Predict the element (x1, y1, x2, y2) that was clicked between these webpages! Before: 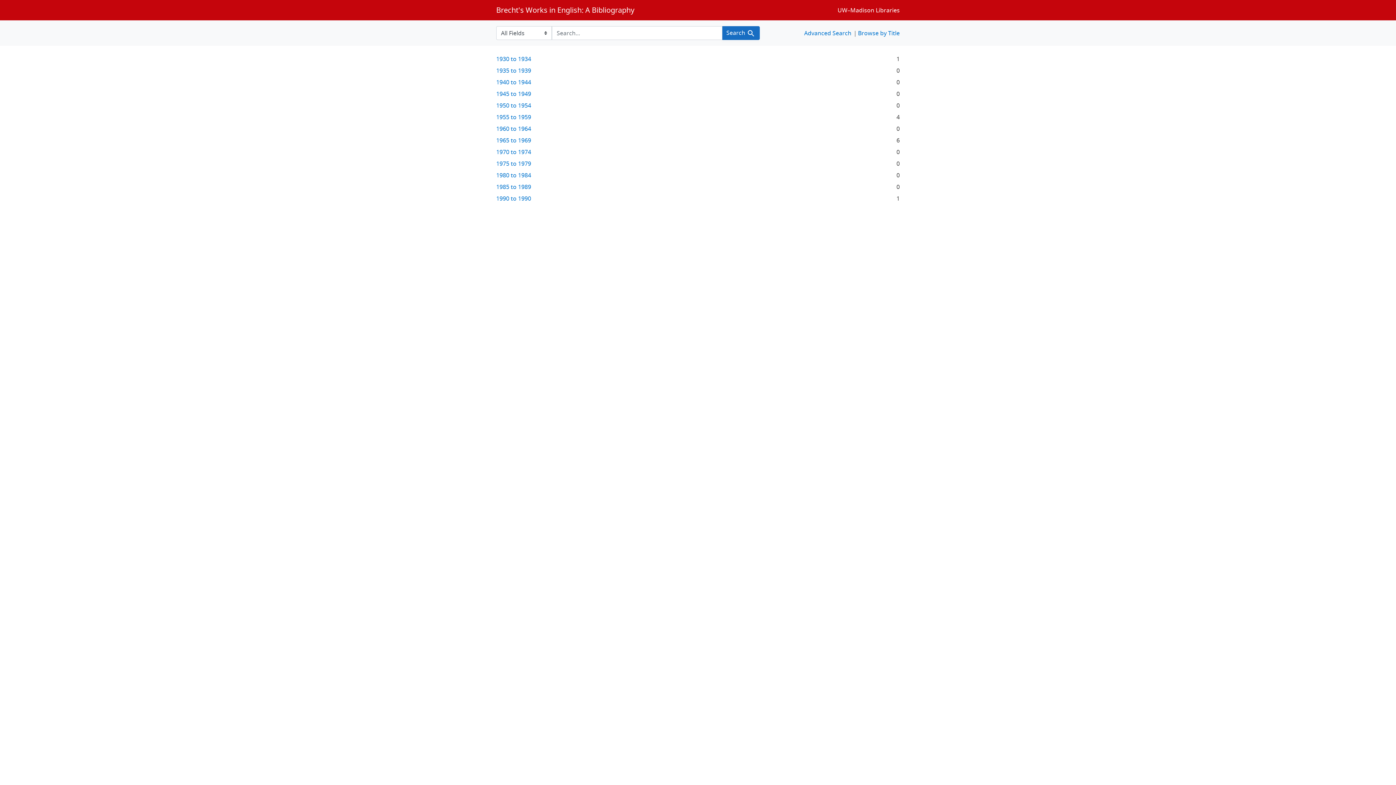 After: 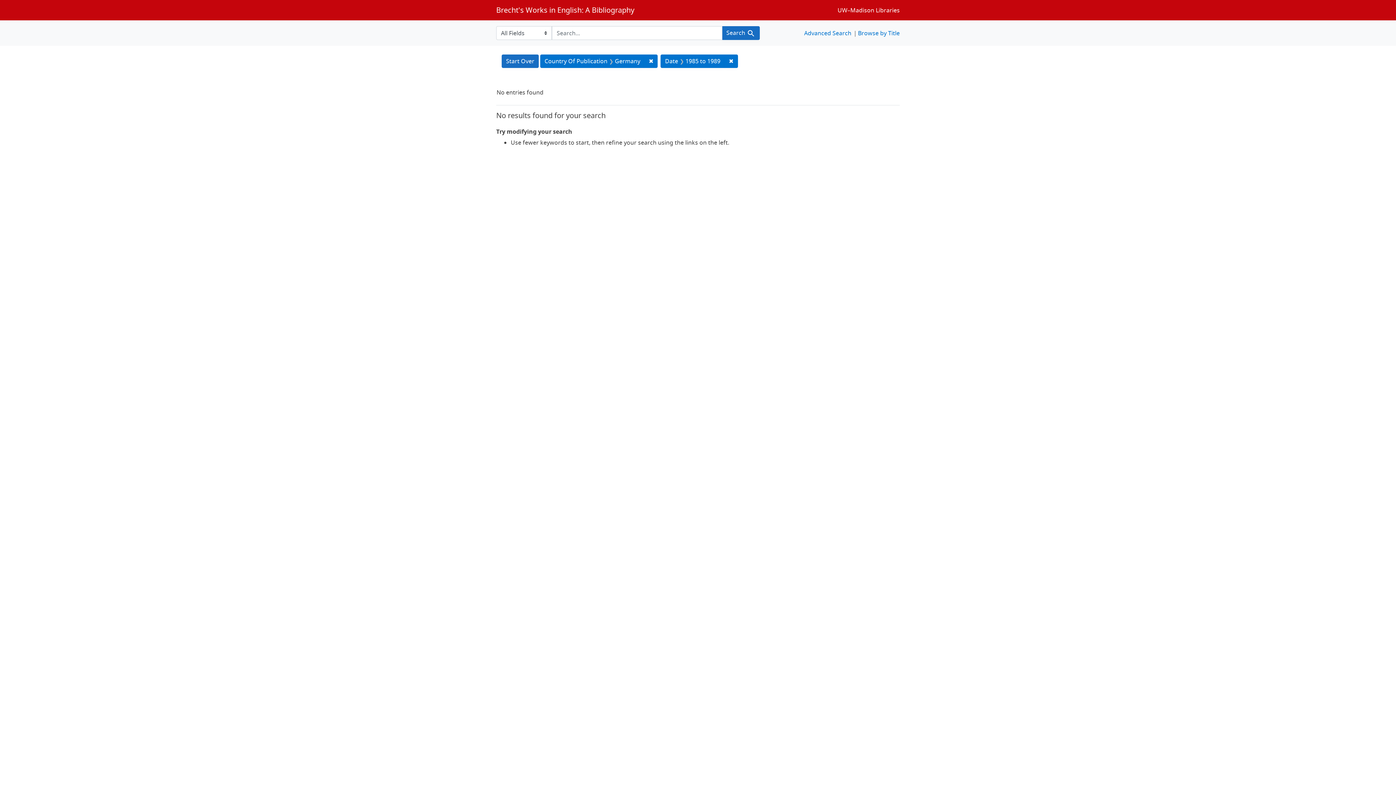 Action: bbox: (496, 182, 531, 190) label: 1985 to 1989